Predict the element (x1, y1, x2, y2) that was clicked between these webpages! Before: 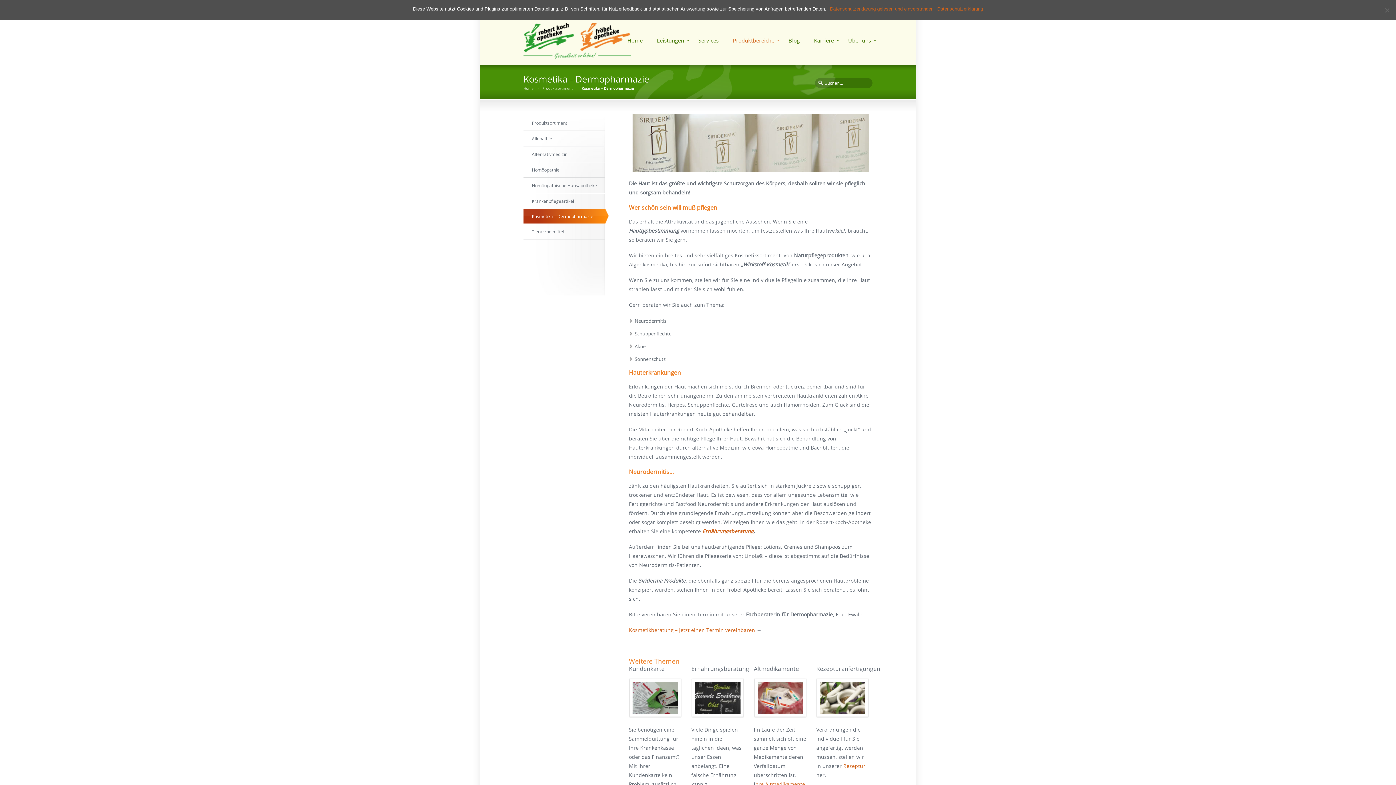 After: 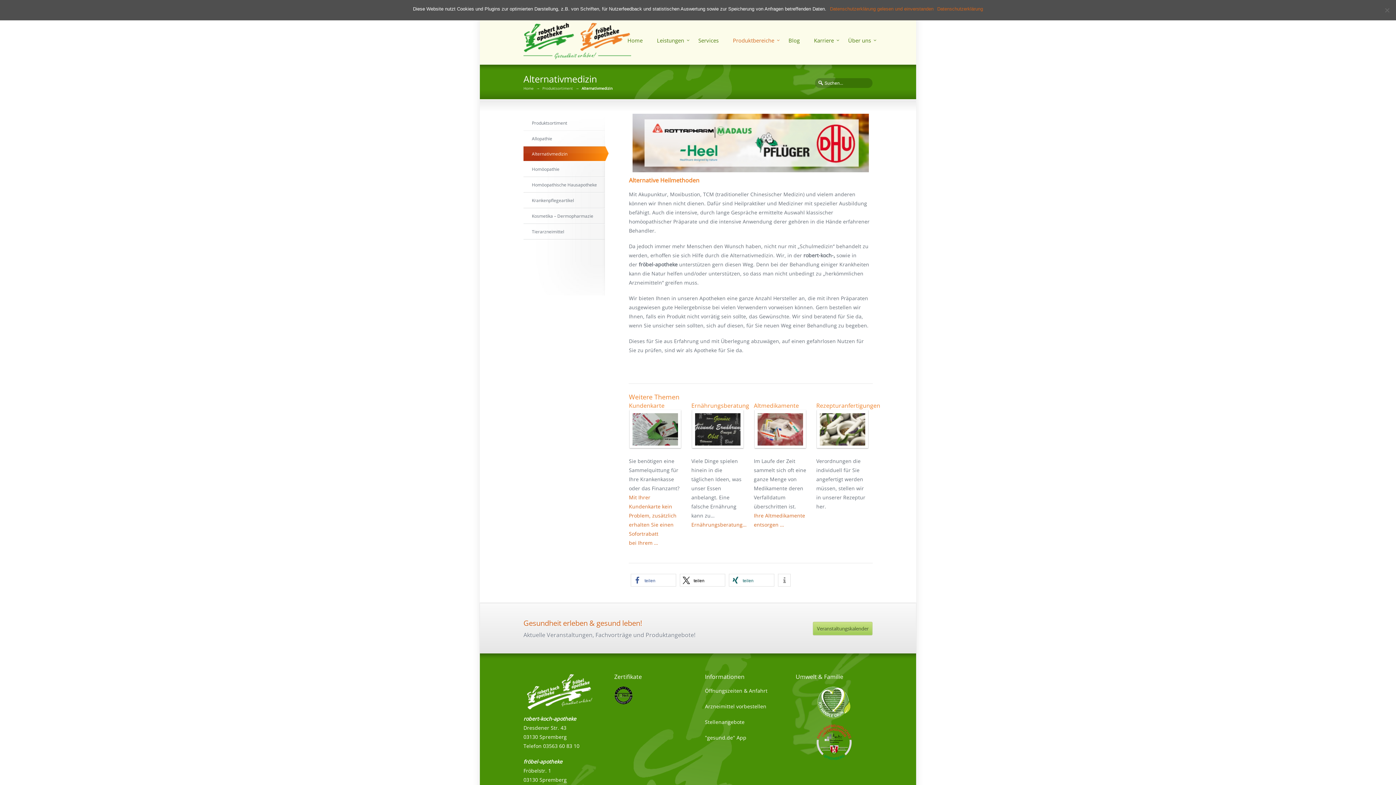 Action: bbox: (523, 146, 605, 161) label: Alternativmedizin